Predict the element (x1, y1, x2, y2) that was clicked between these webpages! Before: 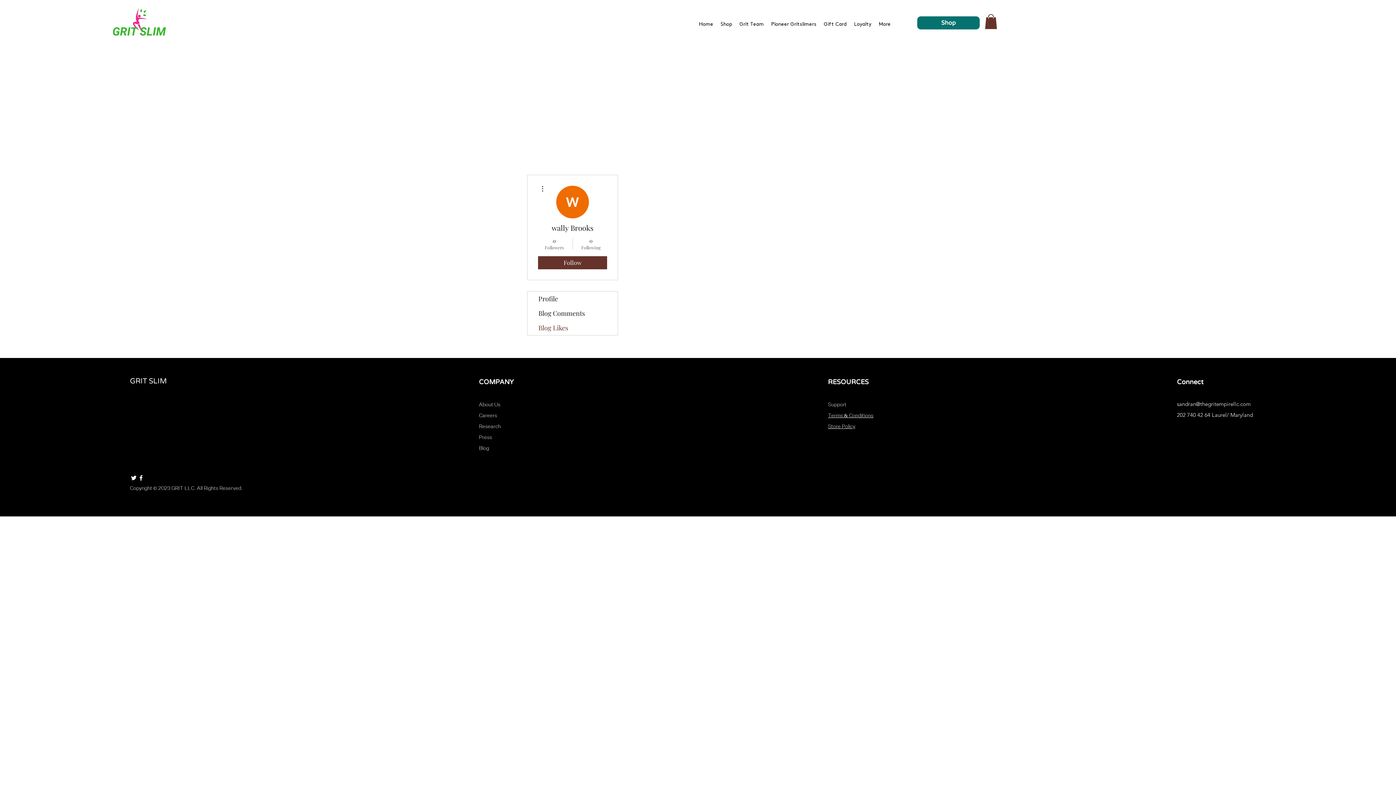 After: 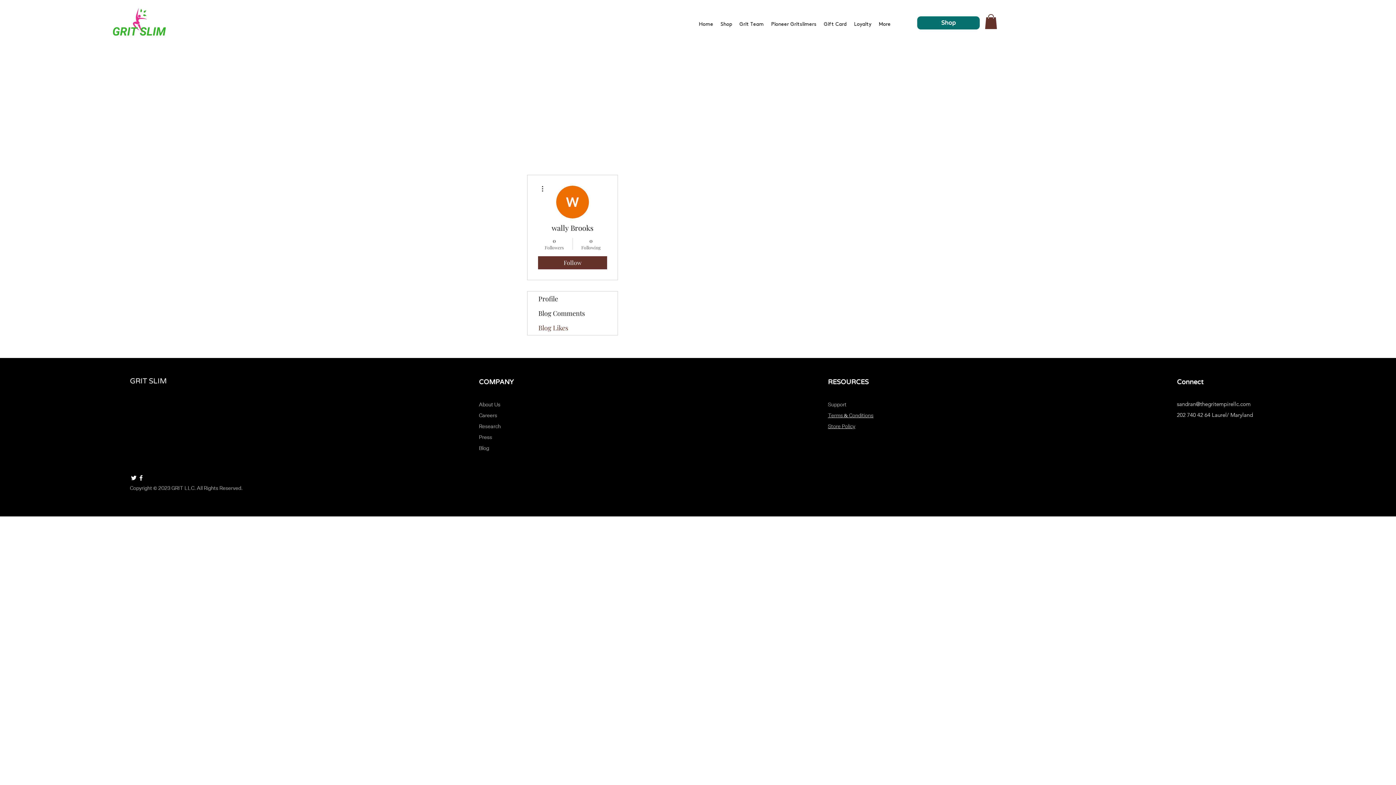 Action: bbox: (985, 14, 997, 28)